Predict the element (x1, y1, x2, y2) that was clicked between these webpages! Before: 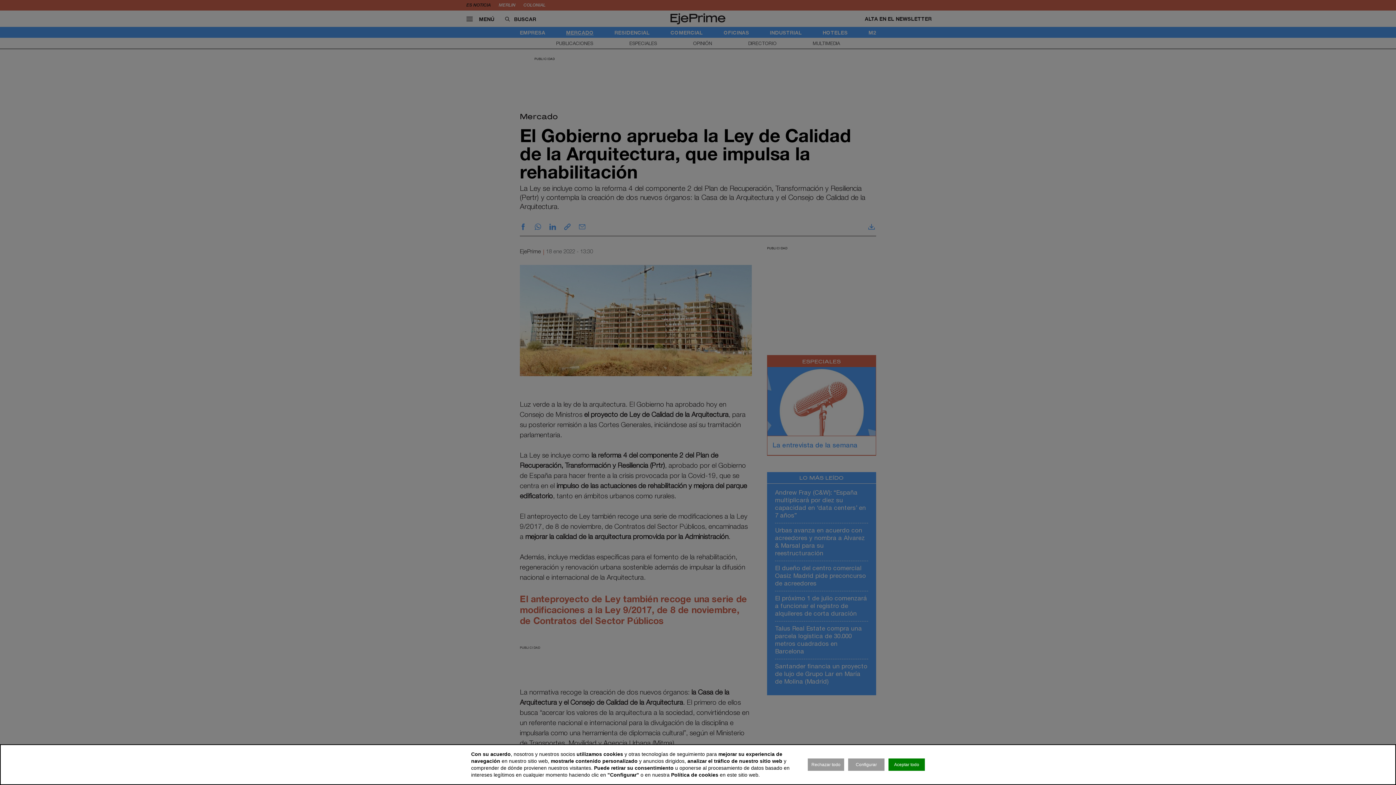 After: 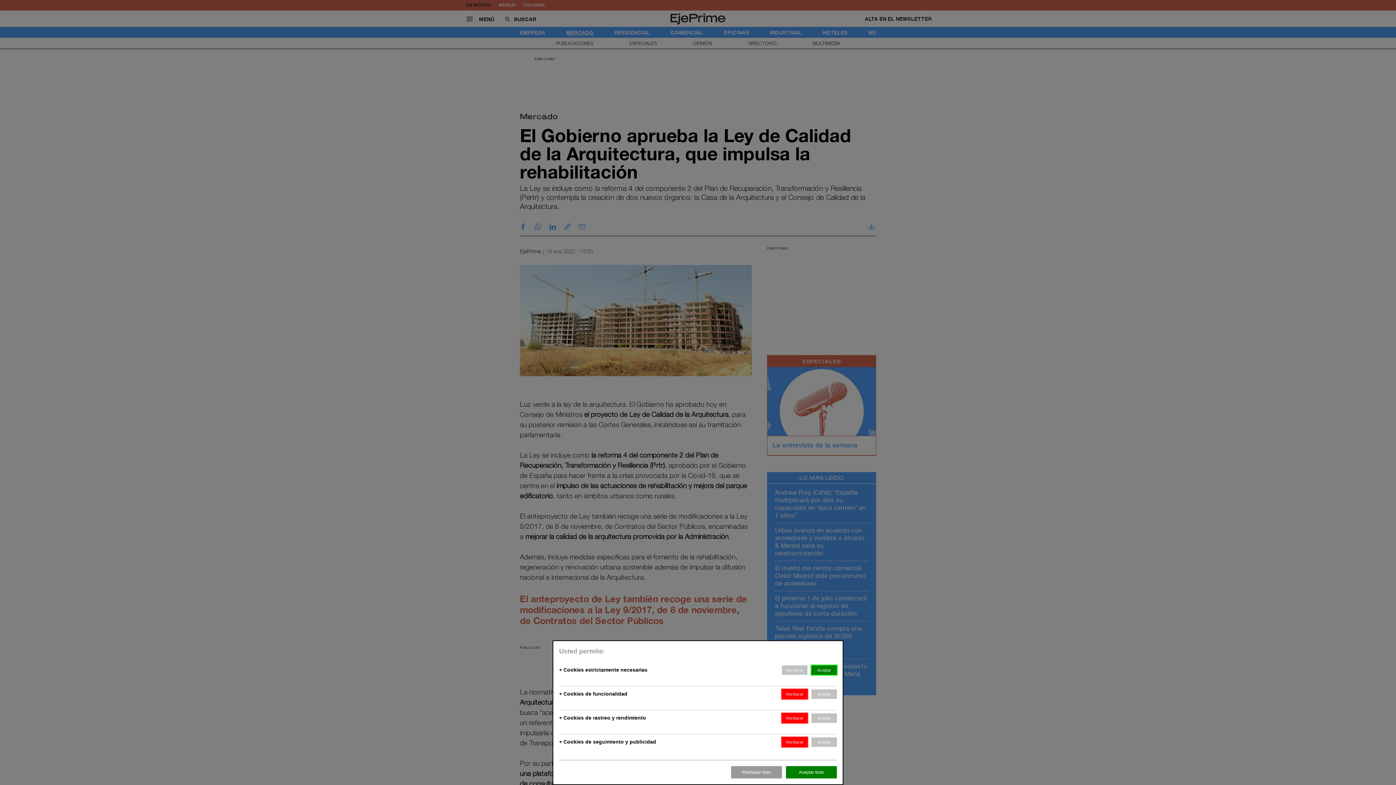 Action: label: Configurar bbox: (848, 758, 884, 771)